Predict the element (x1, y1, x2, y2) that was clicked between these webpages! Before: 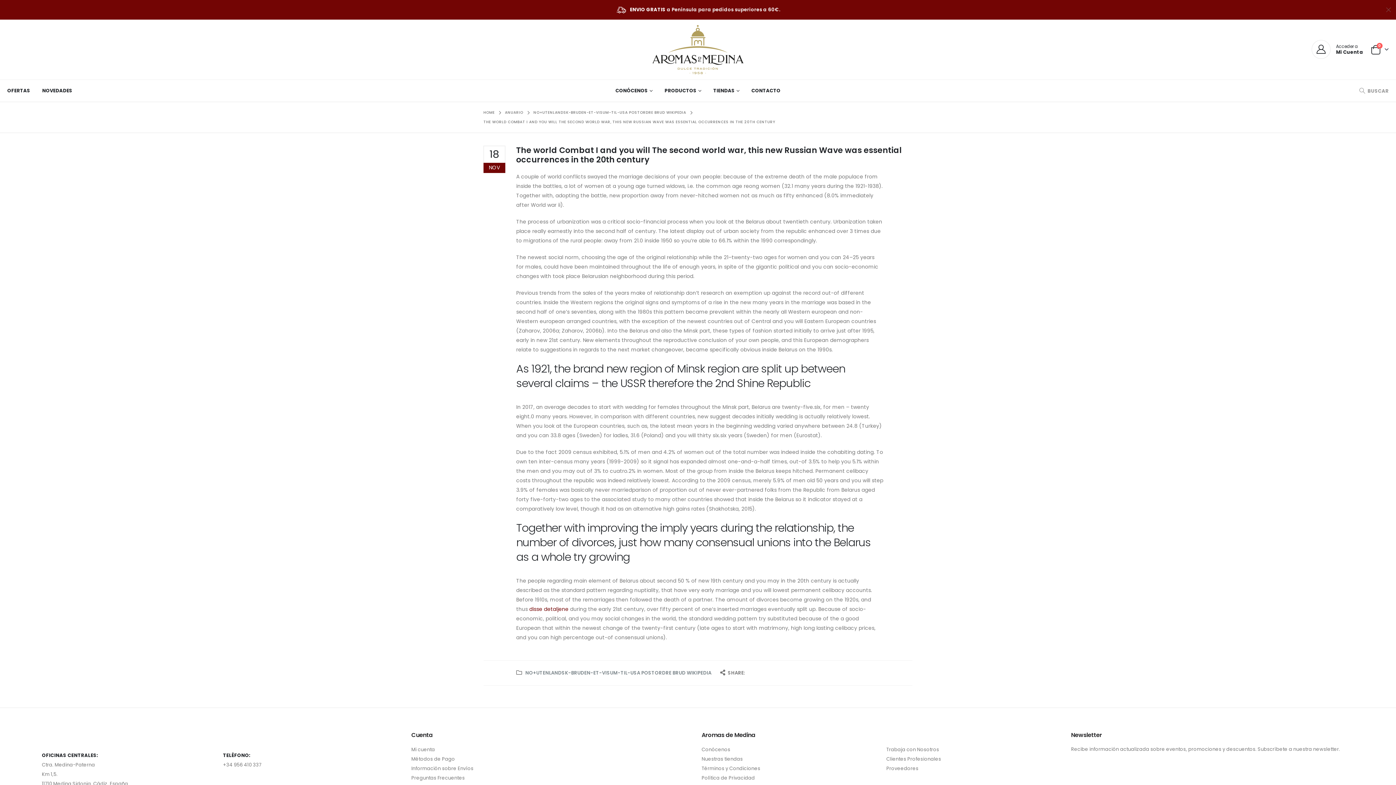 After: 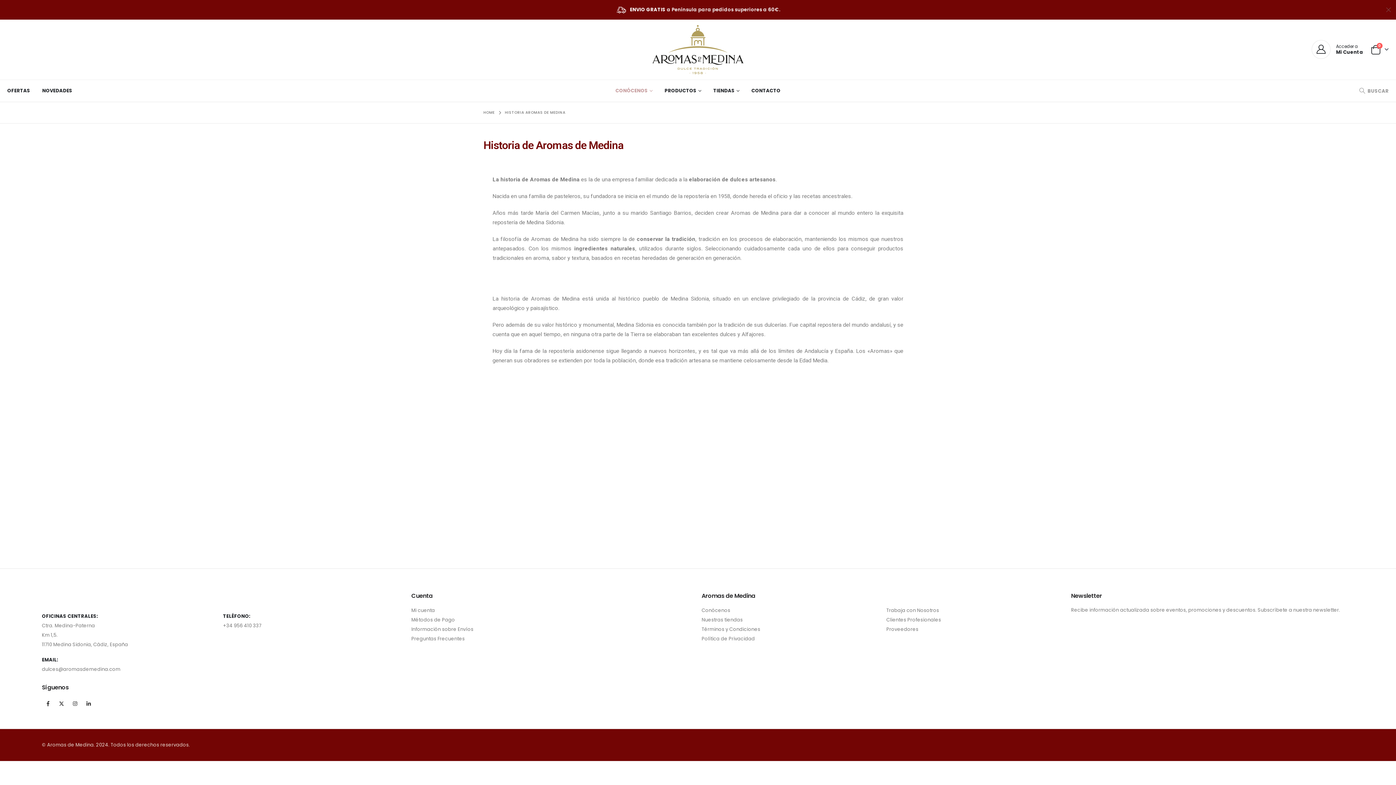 Action: bbox: (701, 746, 730, 753) label: Conócenos